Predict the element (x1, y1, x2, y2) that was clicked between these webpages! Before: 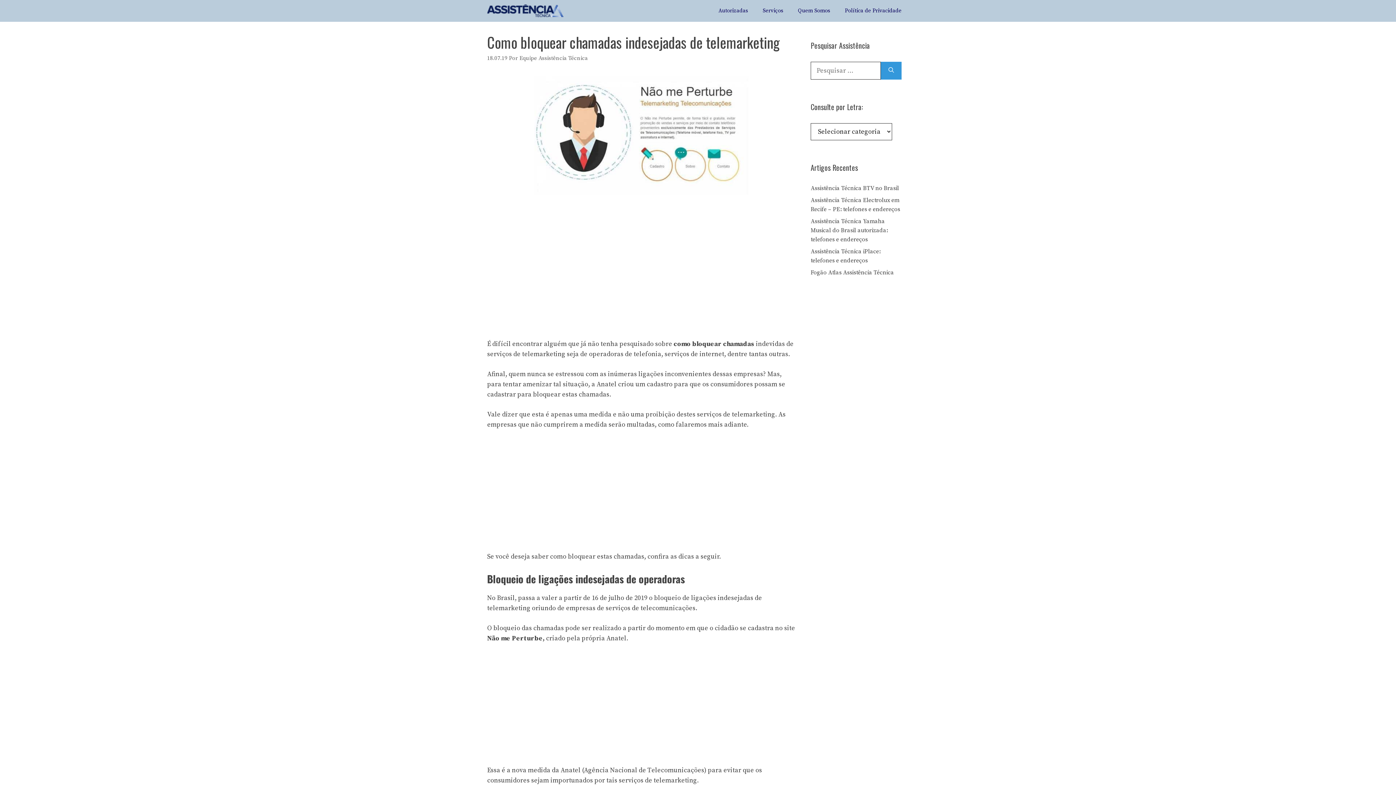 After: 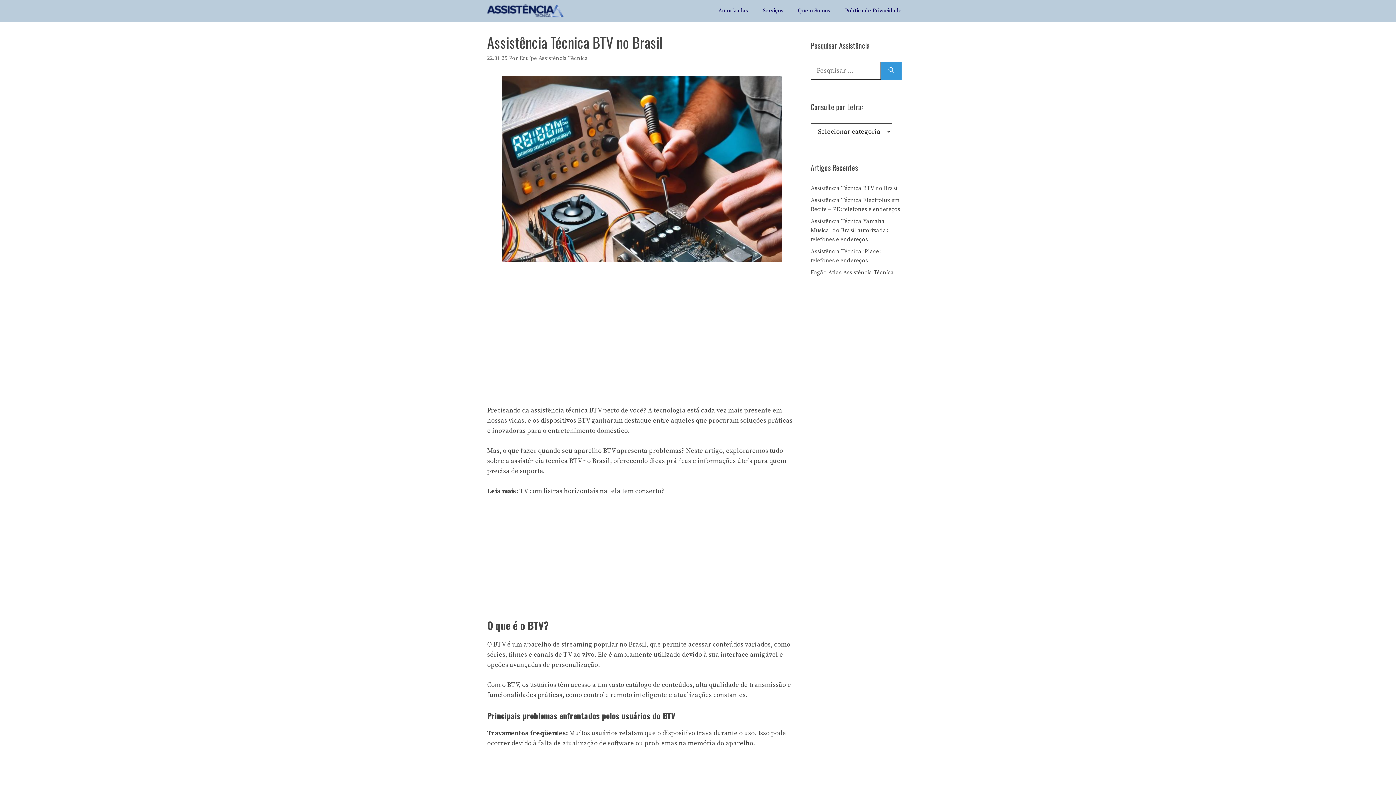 Action: bbox: (810, 184, 899, 192) label: Assistência Técnica BTV no Brasil